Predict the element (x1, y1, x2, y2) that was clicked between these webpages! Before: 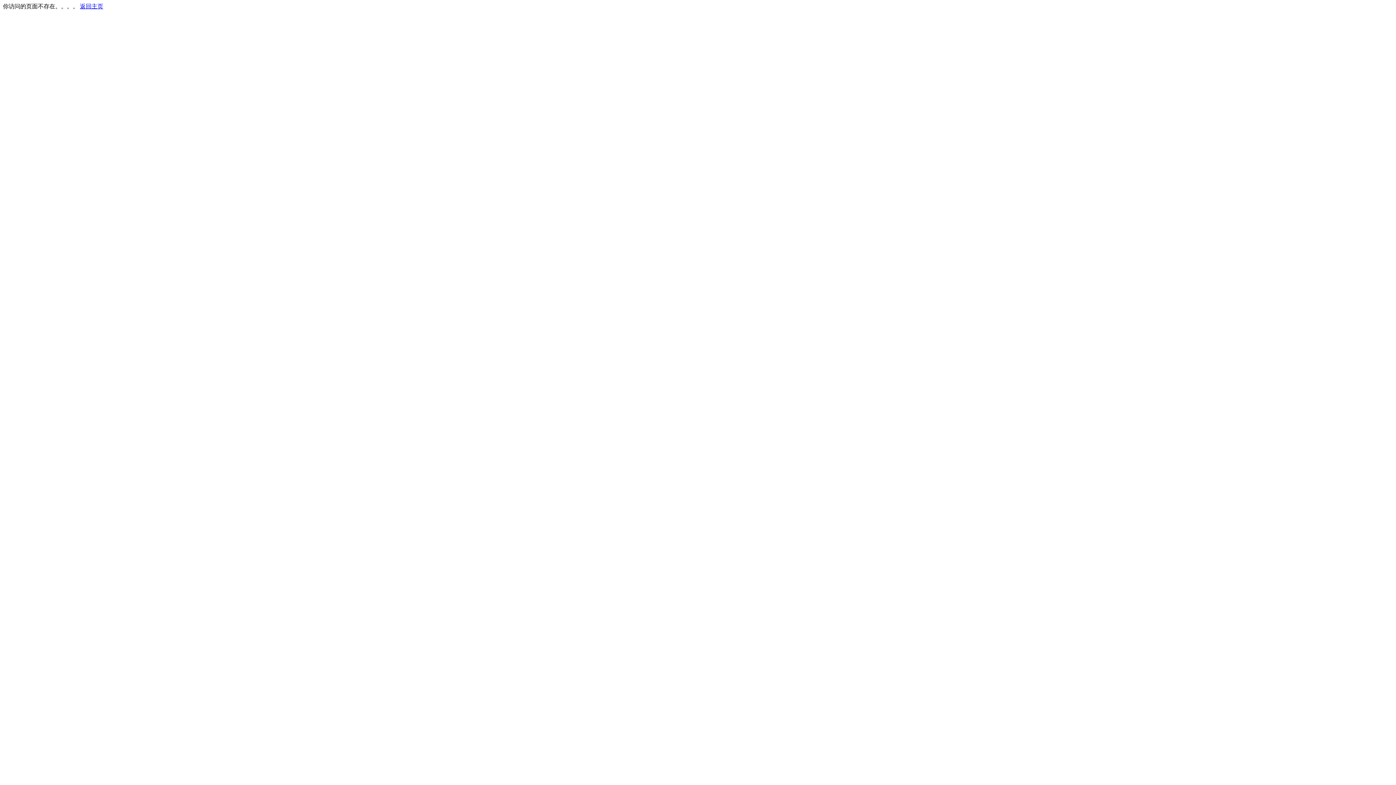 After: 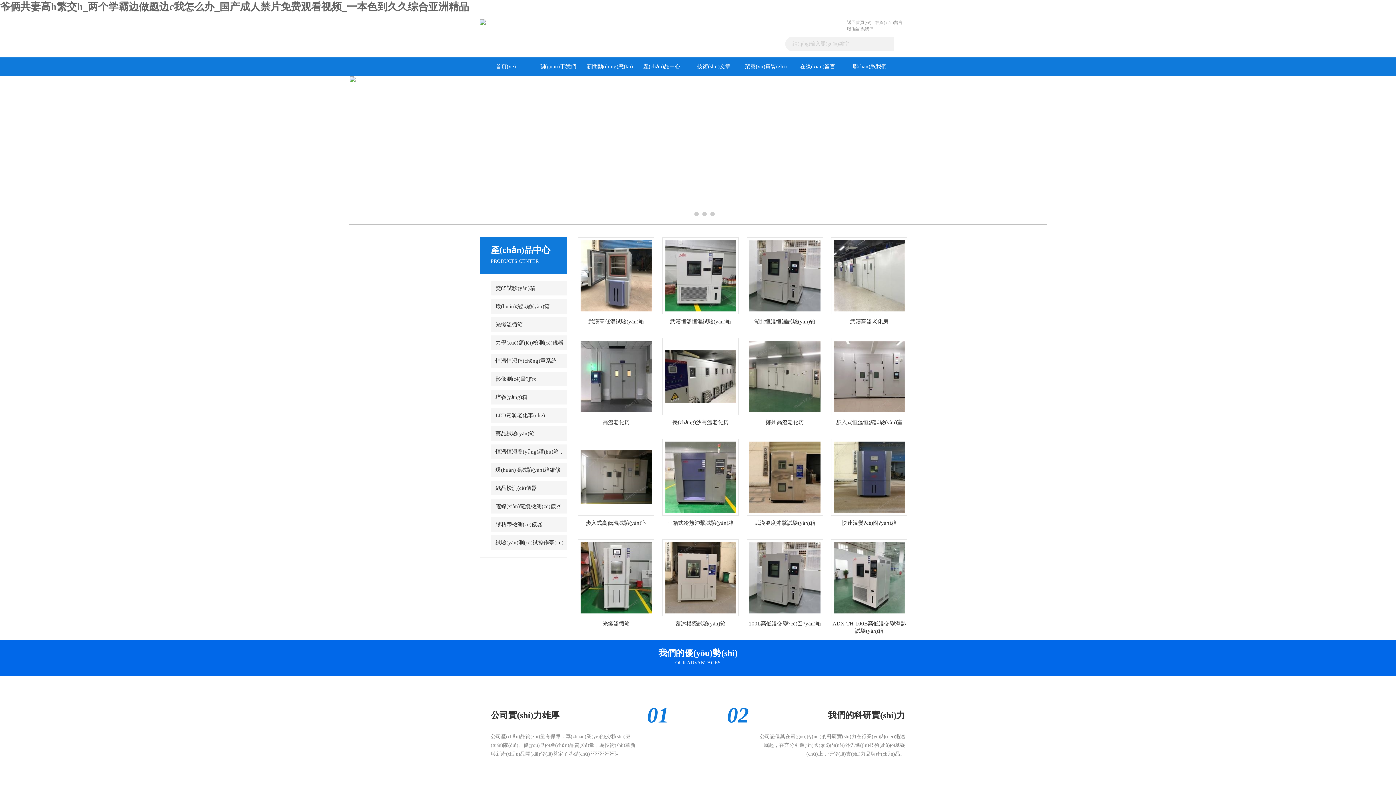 Action: label: 返回主页 bbox: (80, 3, 103, 9)